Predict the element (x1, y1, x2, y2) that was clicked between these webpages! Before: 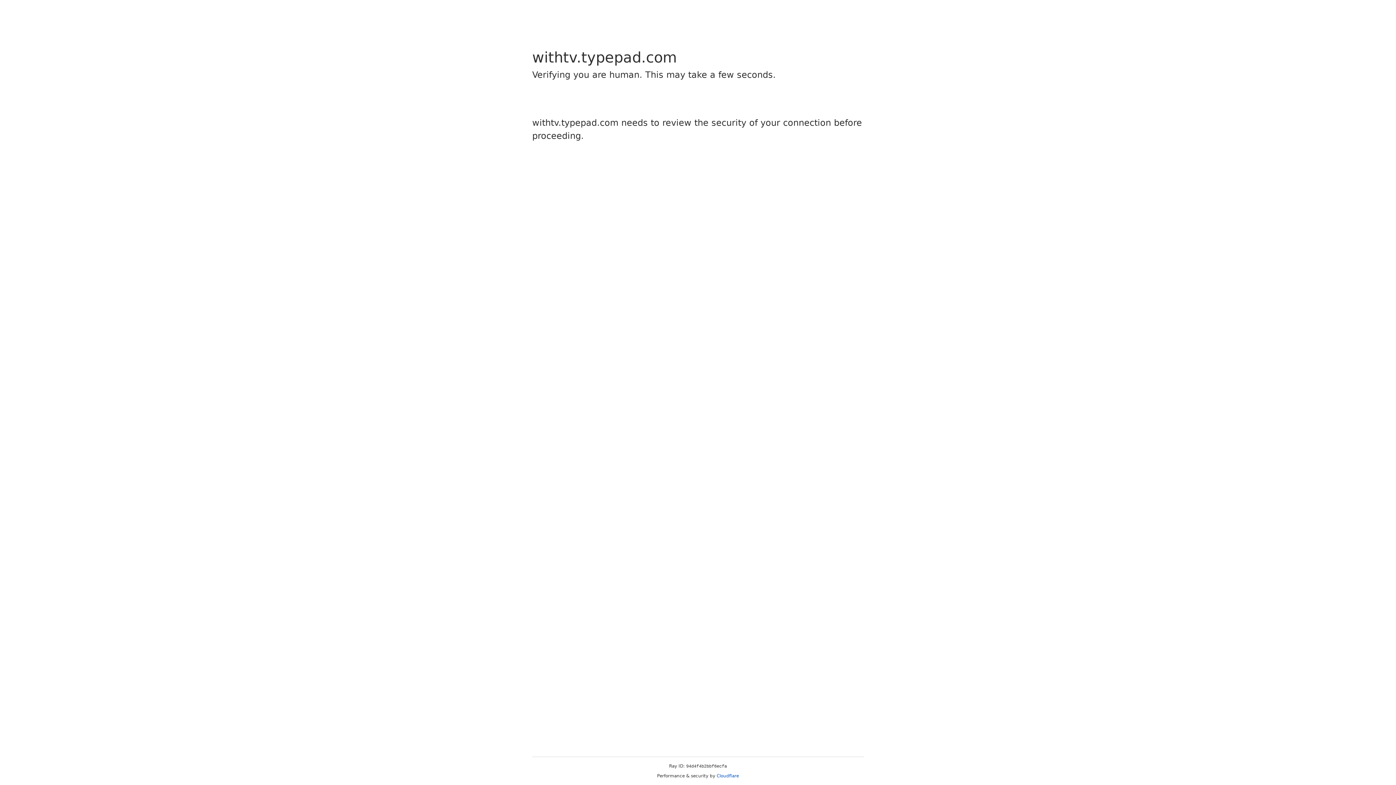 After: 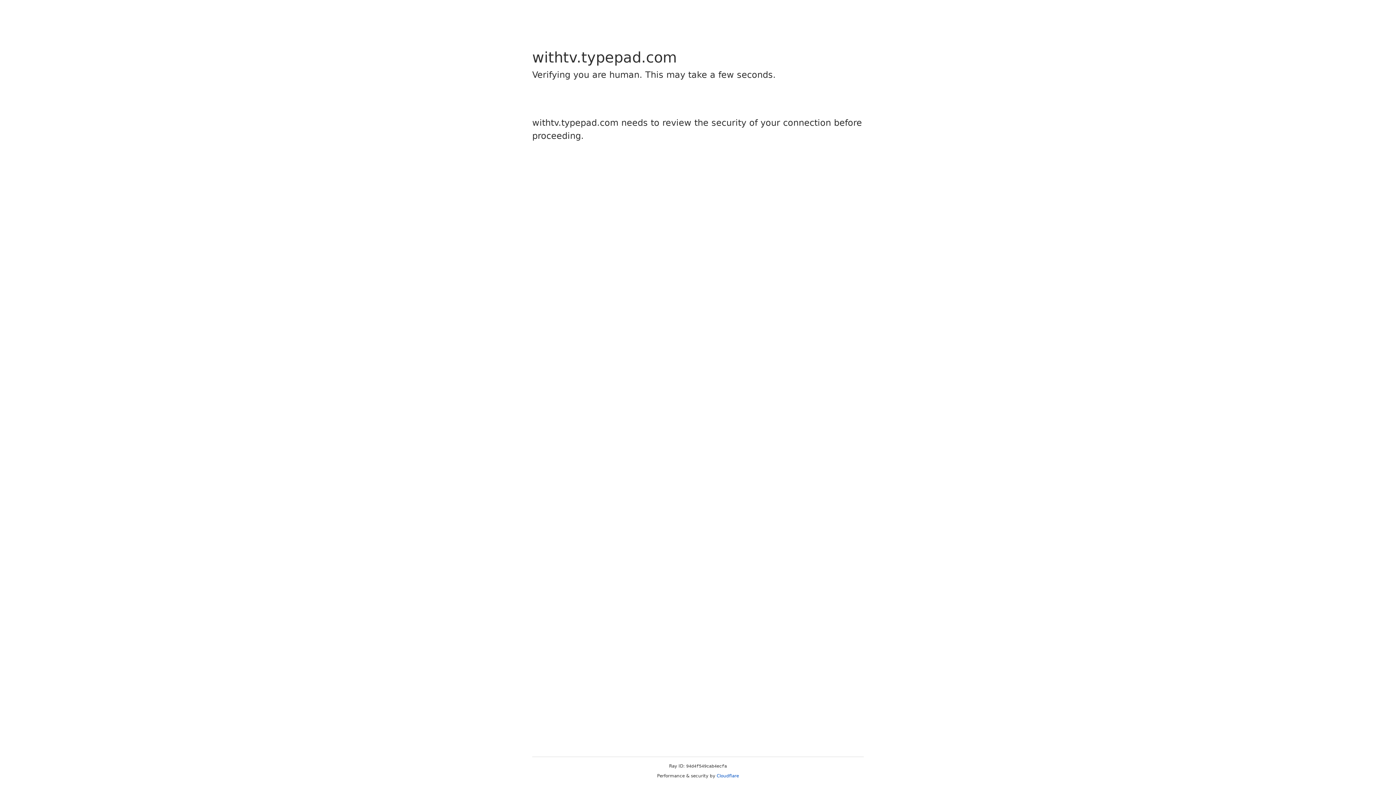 Action: label: Cloudflare bbox: (716, 773, 739, 778)